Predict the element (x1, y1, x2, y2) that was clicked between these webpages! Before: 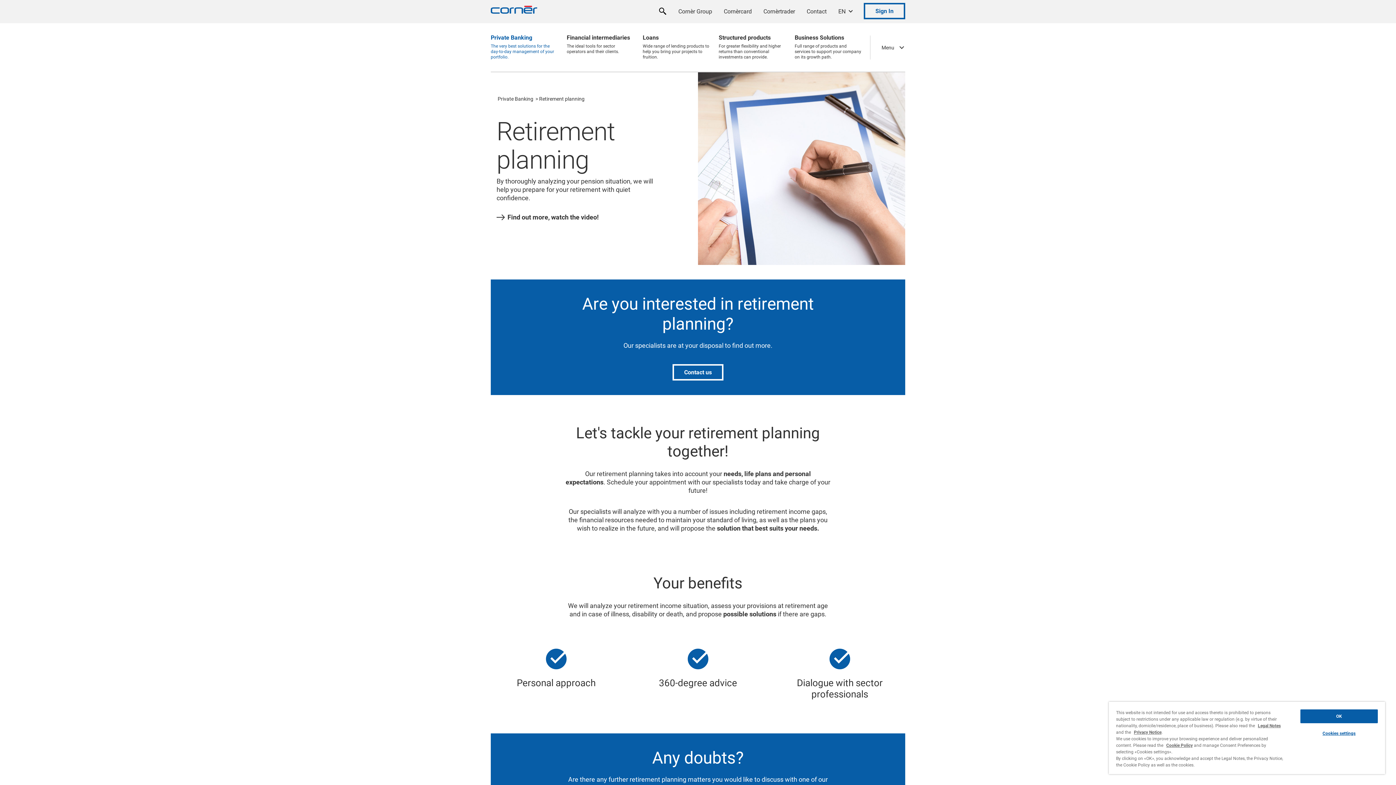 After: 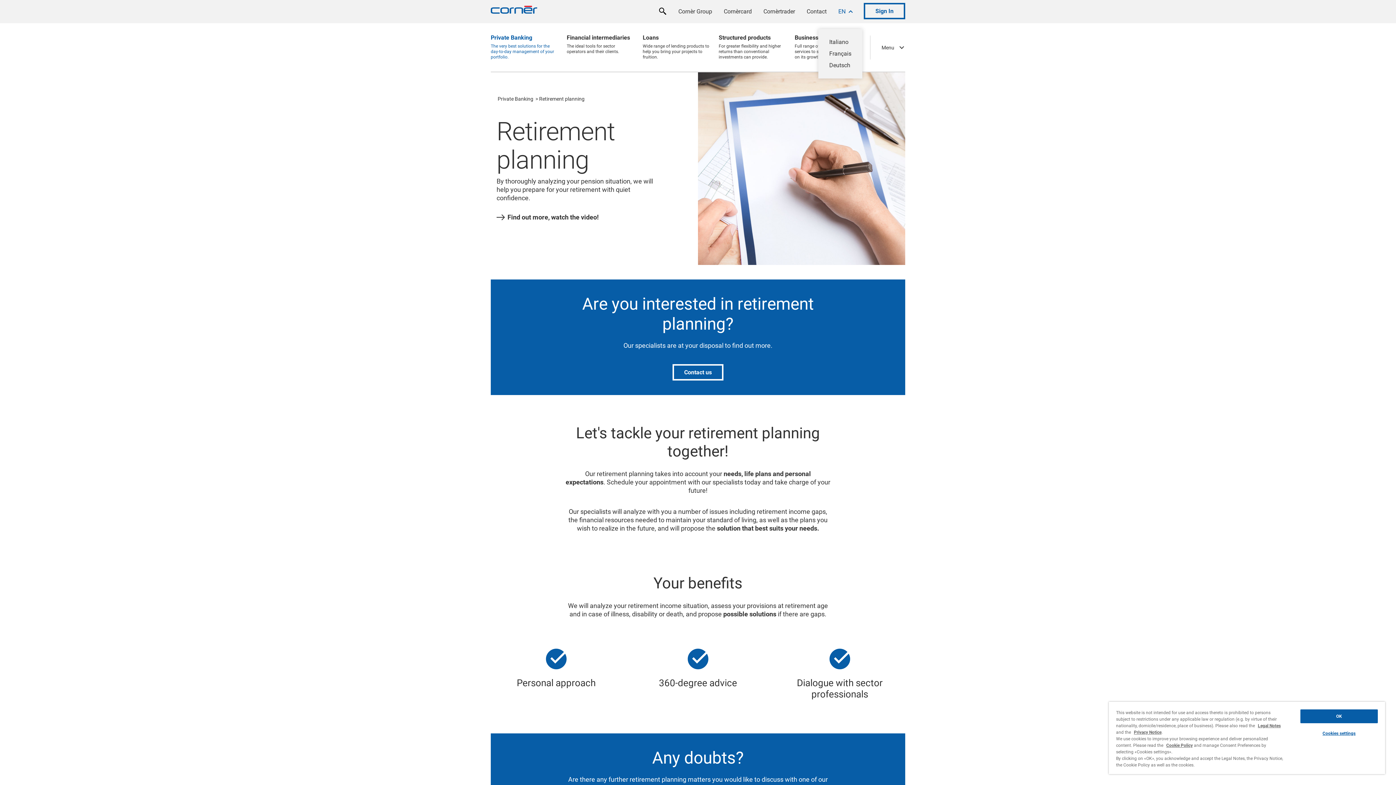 Action: label: EN bbox: (838, 2, 852, 20)